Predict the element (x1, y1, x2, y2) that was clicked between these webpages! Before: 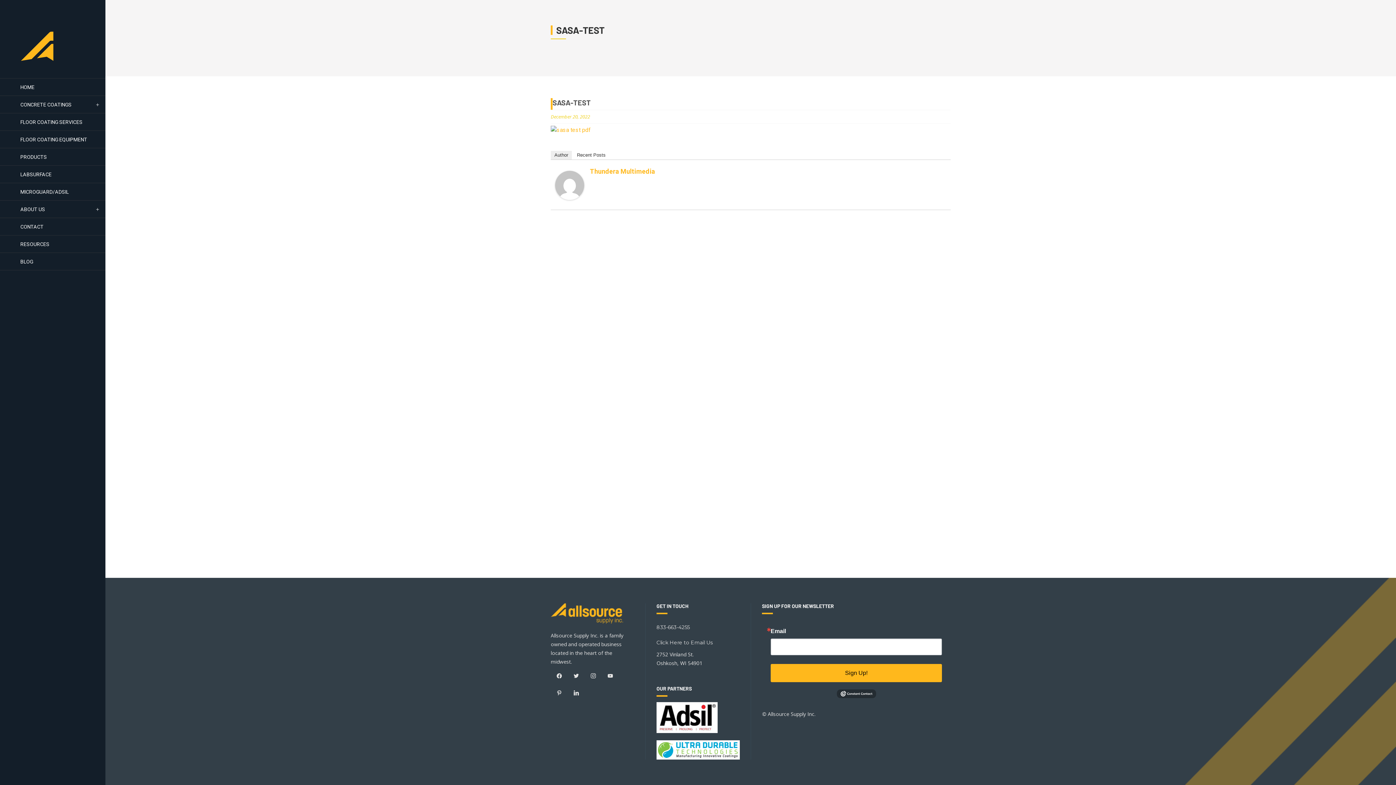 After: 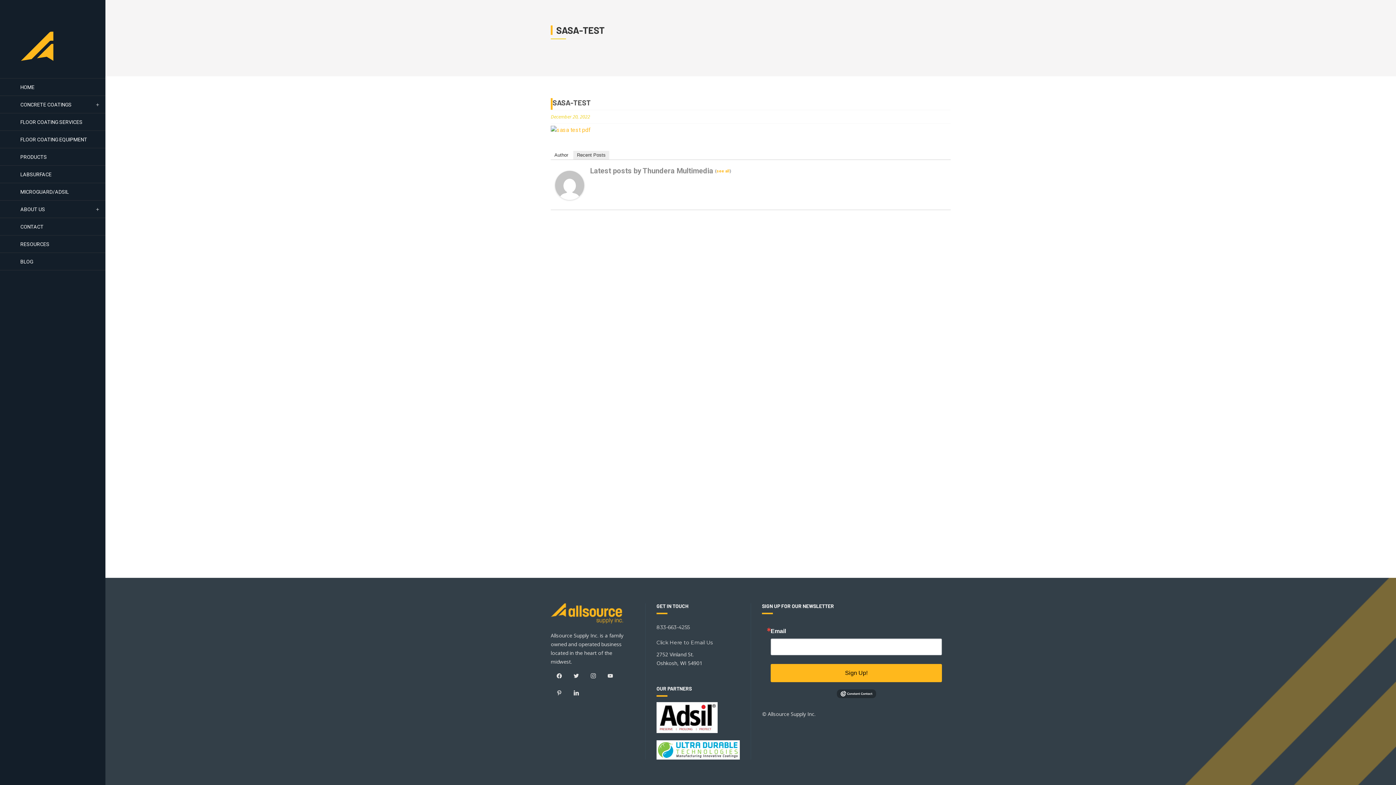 Action: bbox: (573, 150, 609, 159) label: Recent Posts